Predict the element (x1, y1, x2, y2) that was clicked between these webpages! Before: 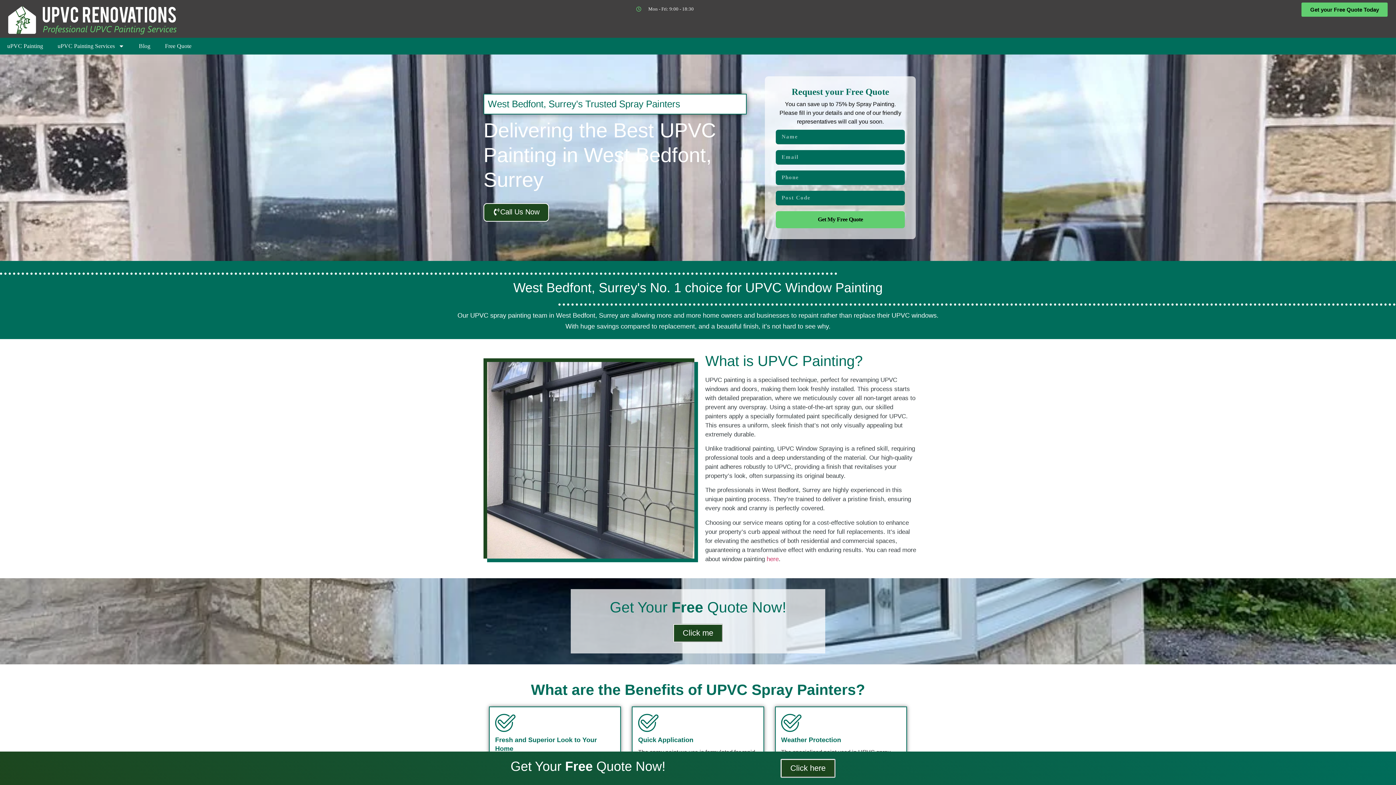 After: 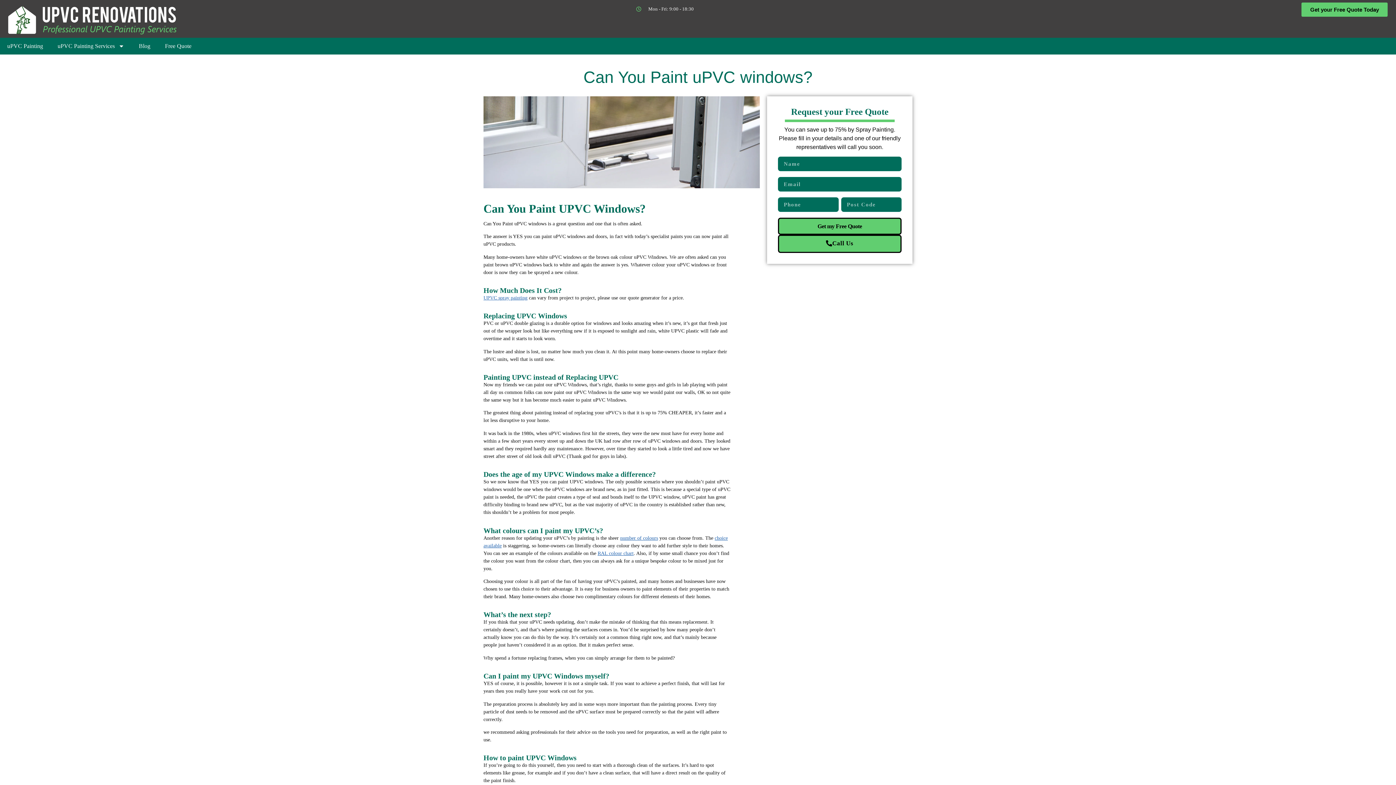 Action: bbox: (766, 555, 778, 562) label: here